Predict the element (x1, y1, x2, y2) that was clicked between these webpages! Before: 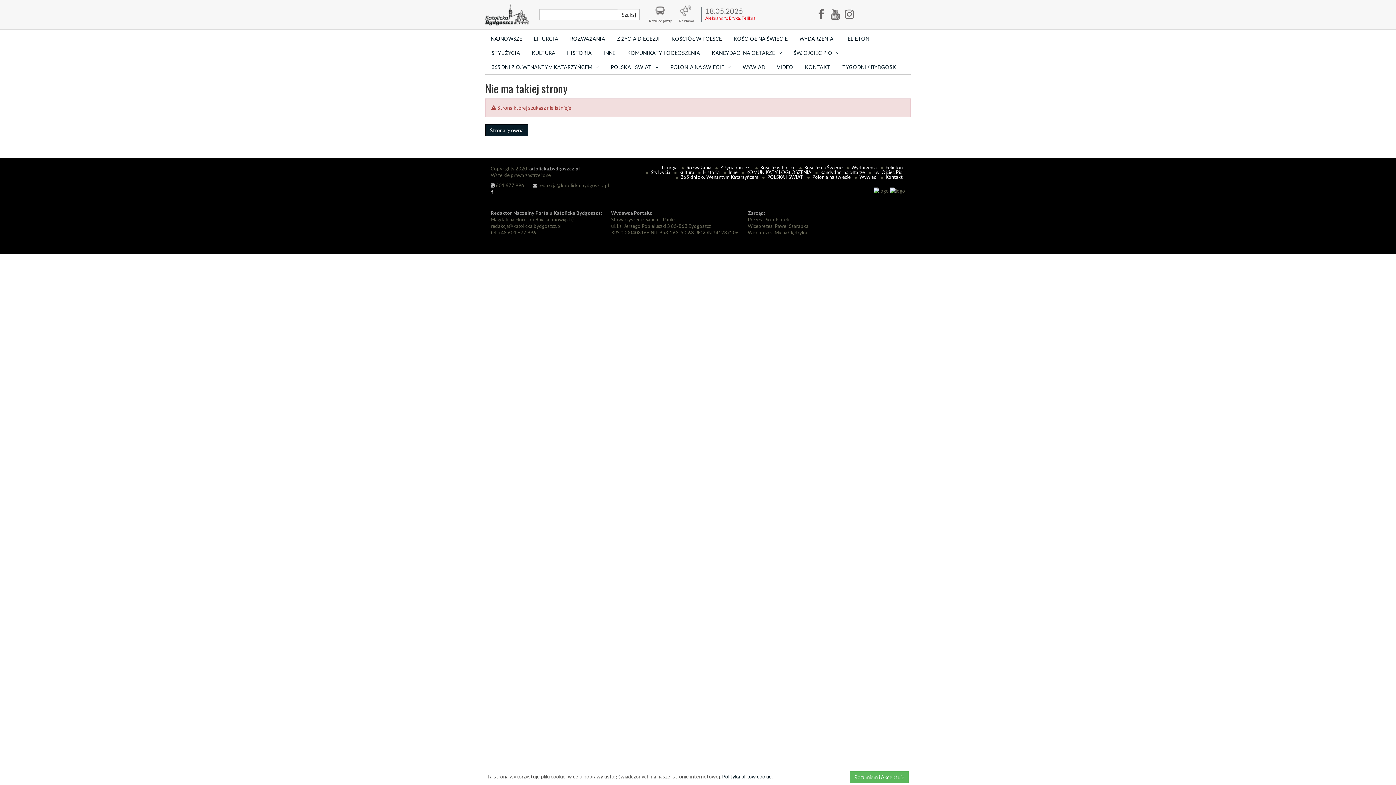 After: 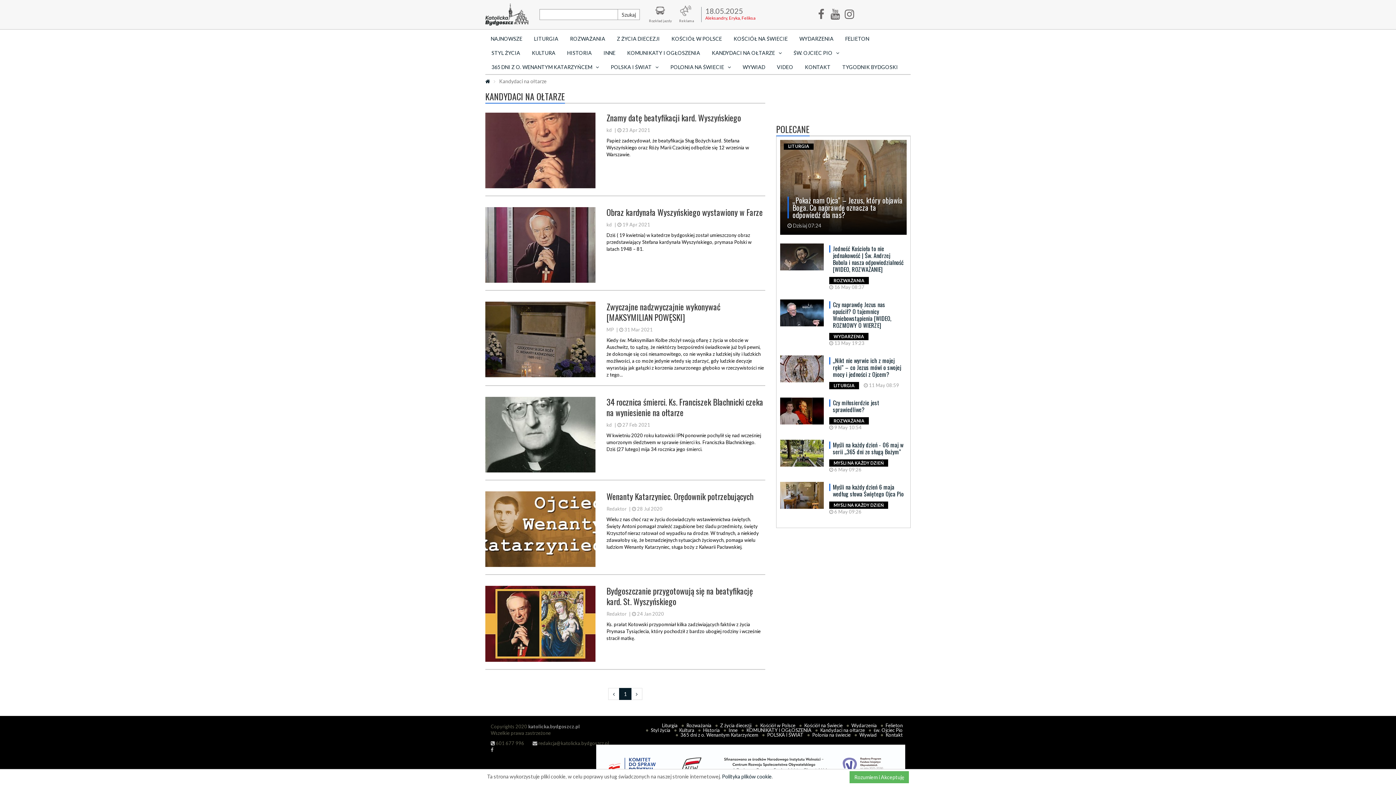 Action: bbox: (815, 169, 865, 175) label: Kandydaci na ołtarze